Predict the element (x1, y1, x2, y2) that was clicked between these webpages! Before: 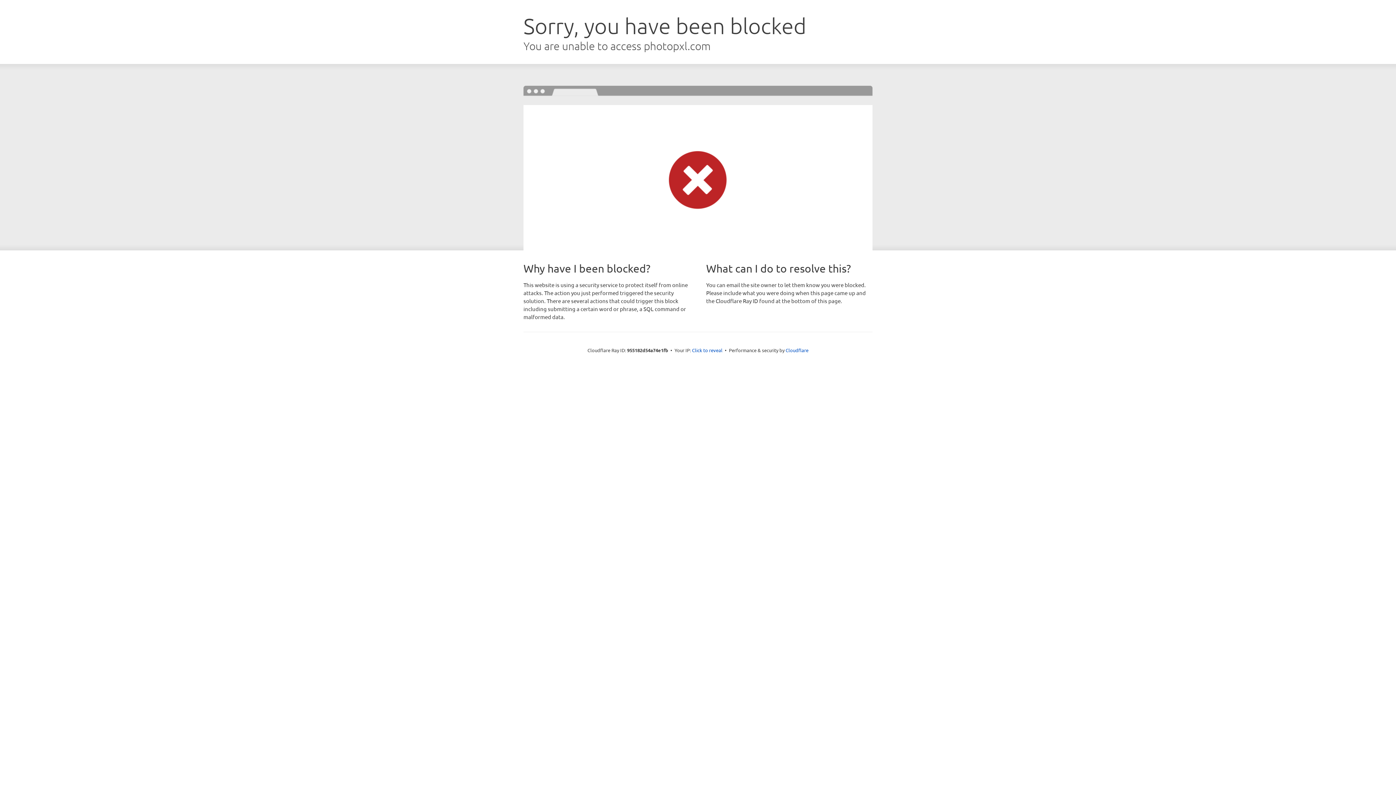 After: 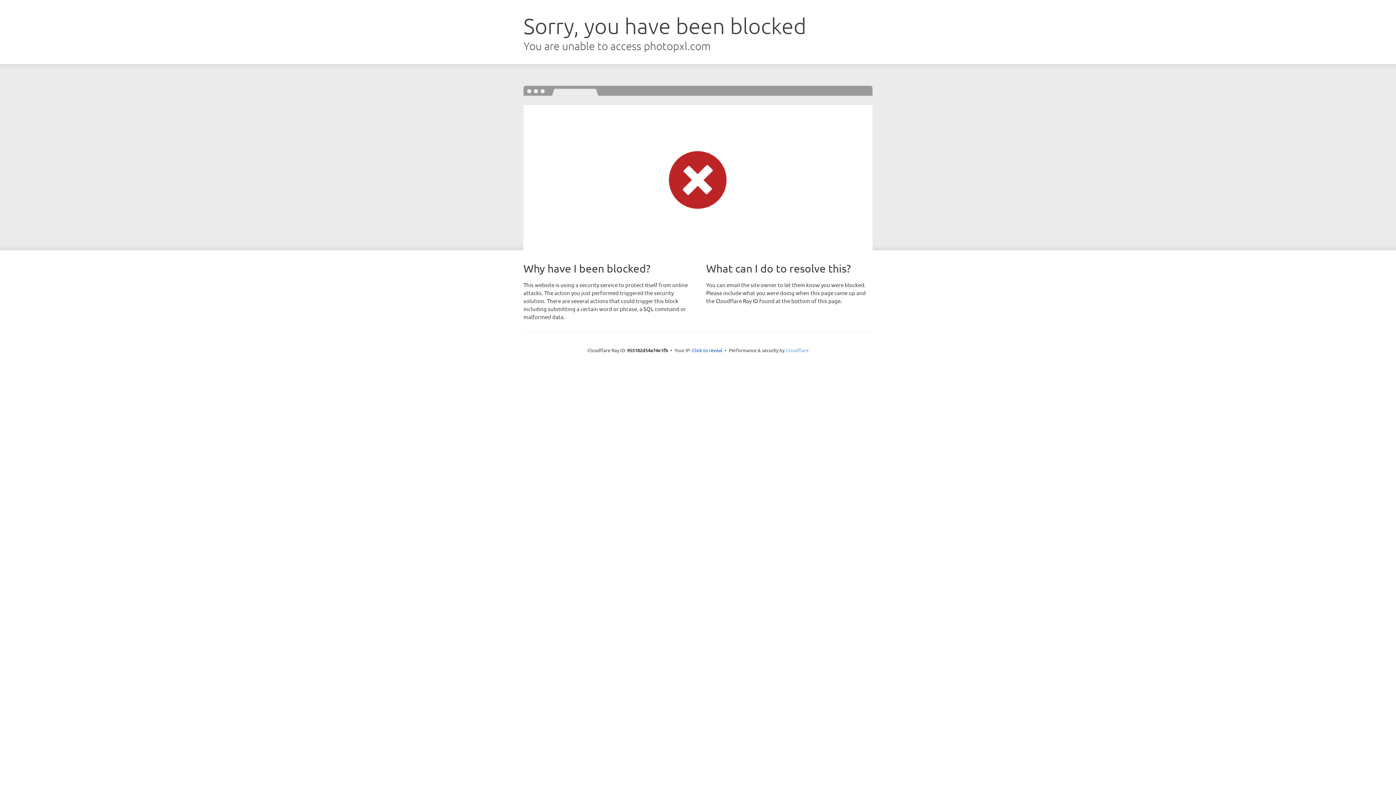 Action: label: Cloudflare bbox: (785, 347, 808, 353)